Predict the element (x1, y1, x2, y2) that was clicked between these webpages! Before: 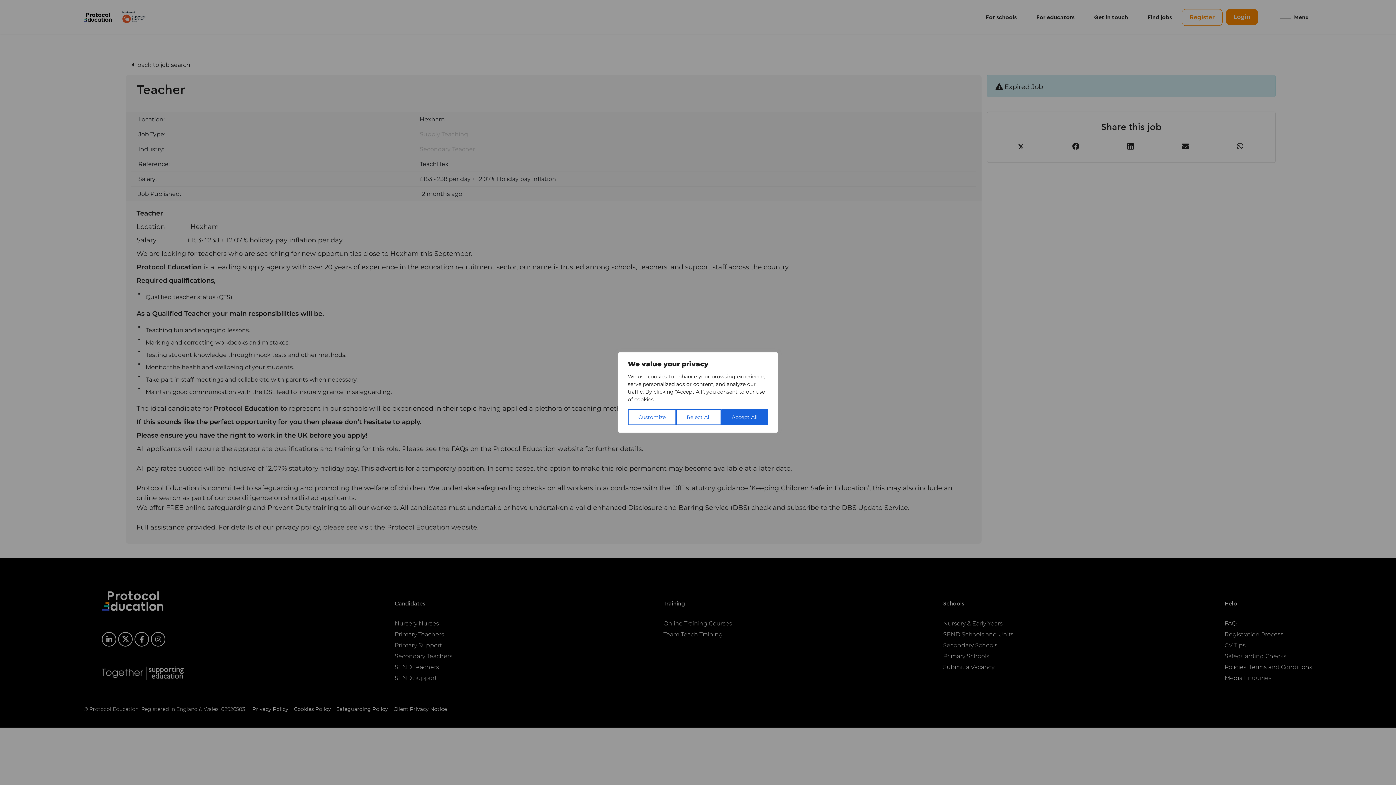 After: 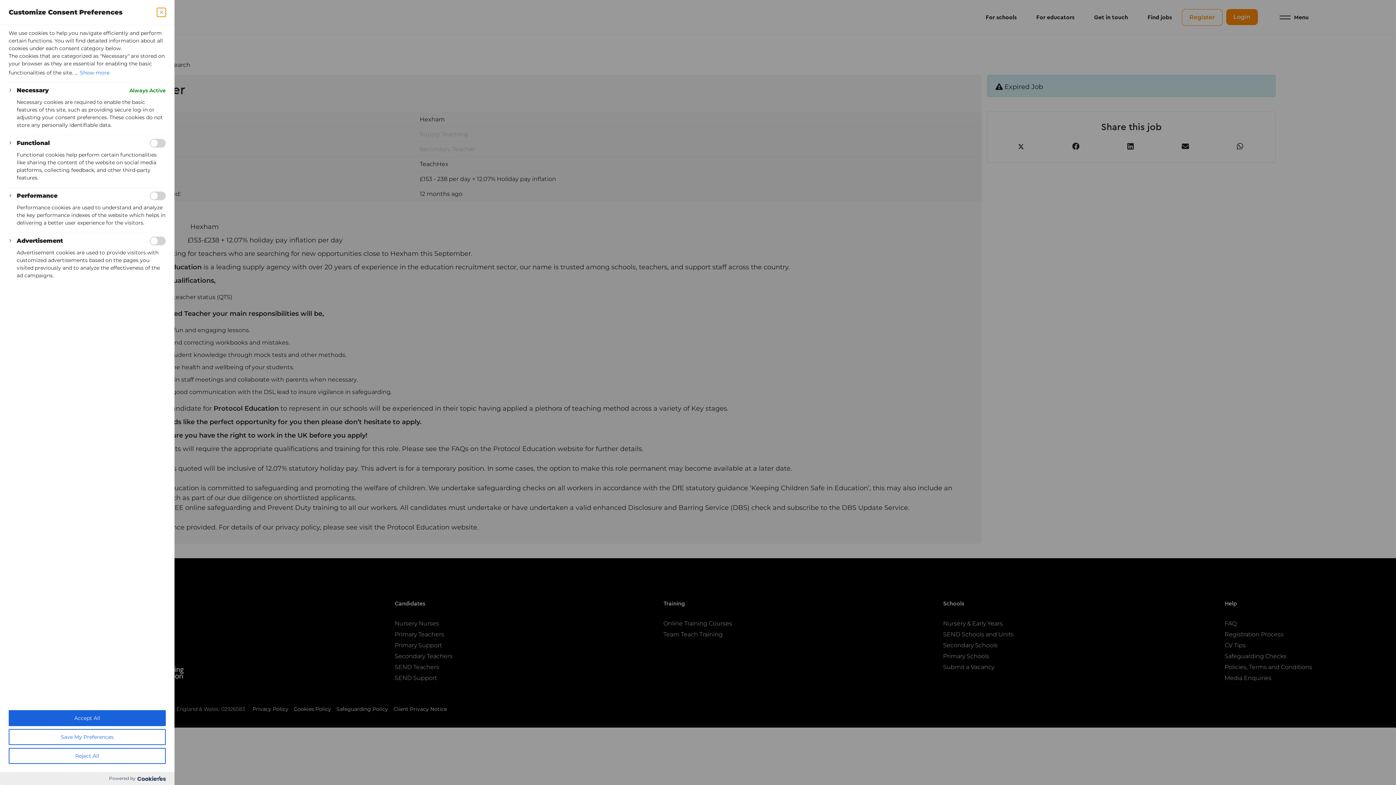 Action: label: Customize bbox: (628, 409, 676, 425)